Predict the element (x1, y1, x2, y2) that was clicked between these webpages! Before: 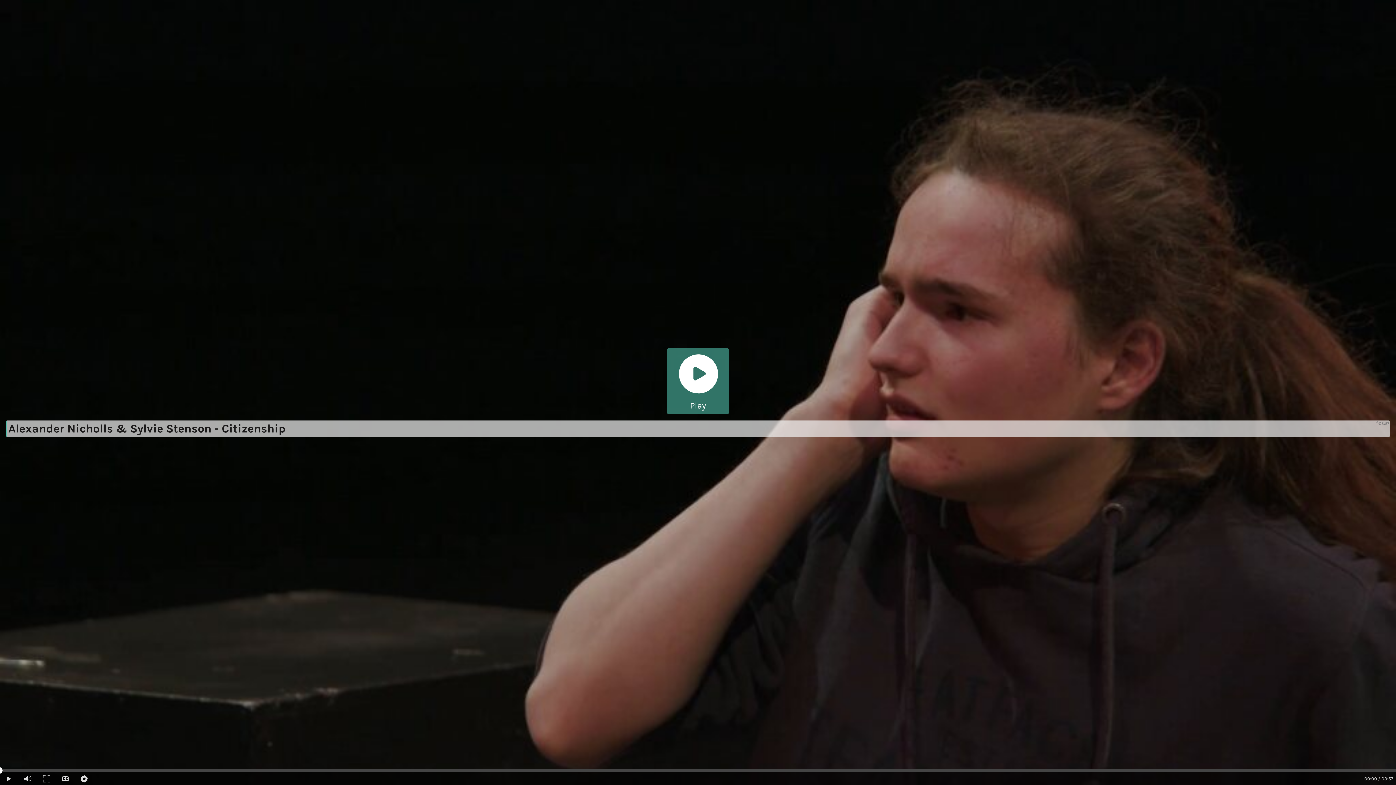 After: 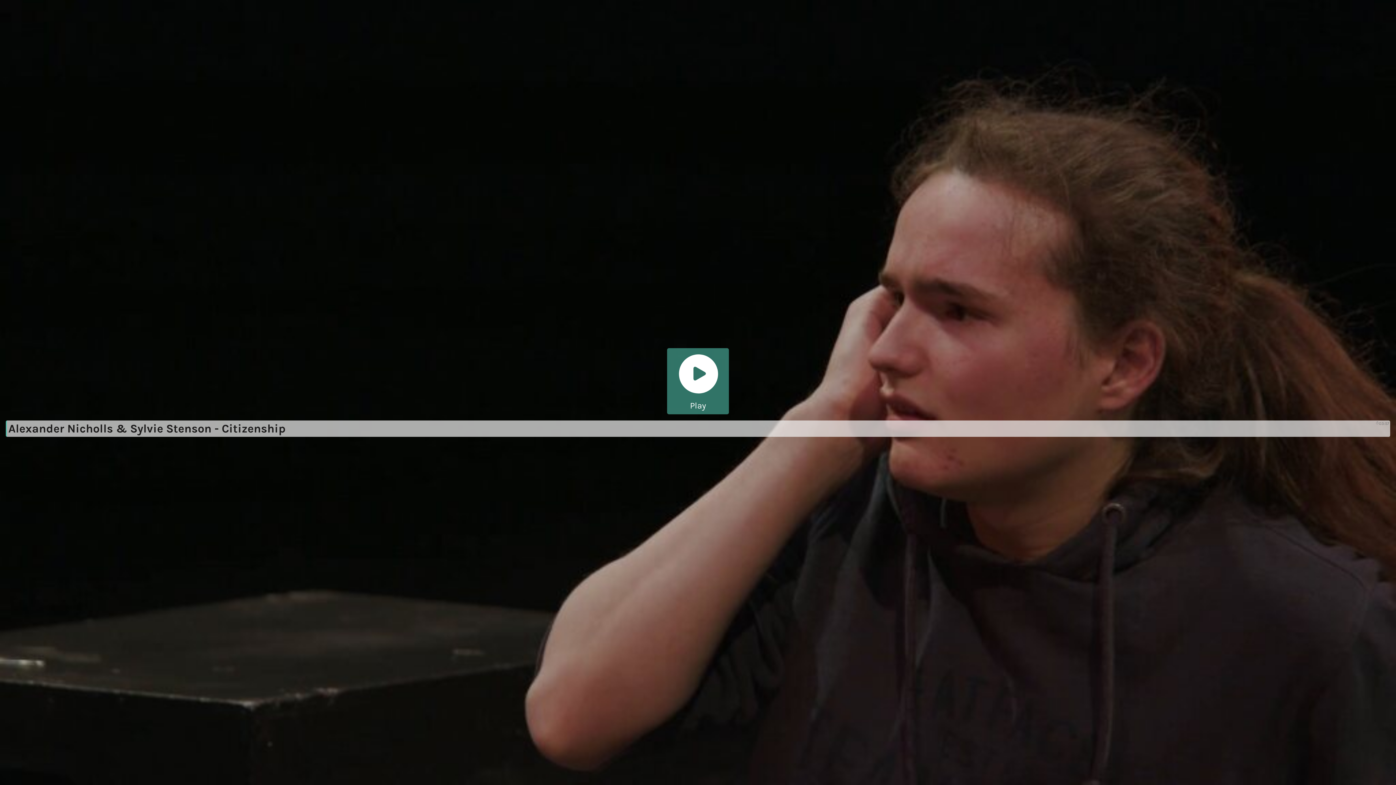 Action: bbox: (75, 772, 93, 785)